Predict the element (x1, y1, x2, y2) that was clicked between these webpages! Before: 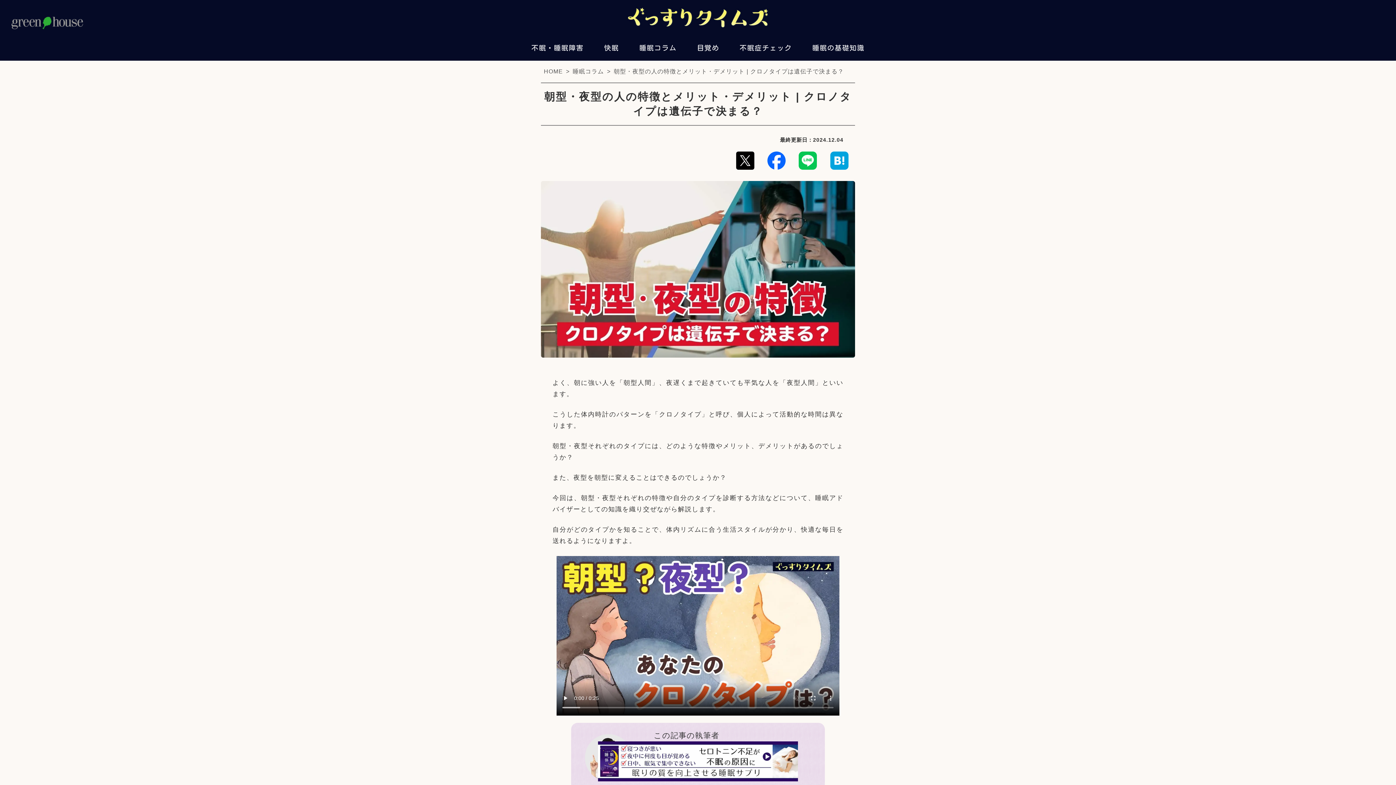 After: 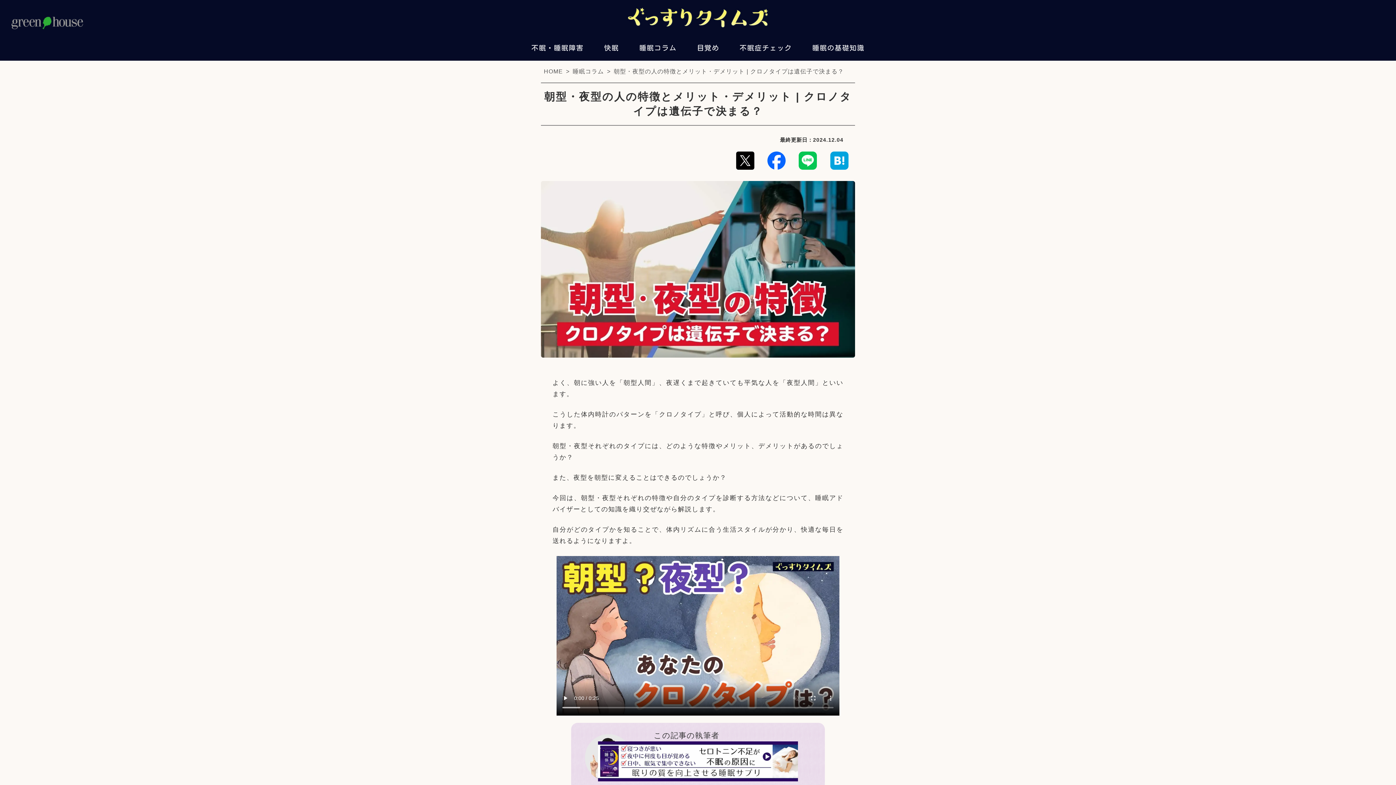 Action: bbox: (736, 157, 754, 163)